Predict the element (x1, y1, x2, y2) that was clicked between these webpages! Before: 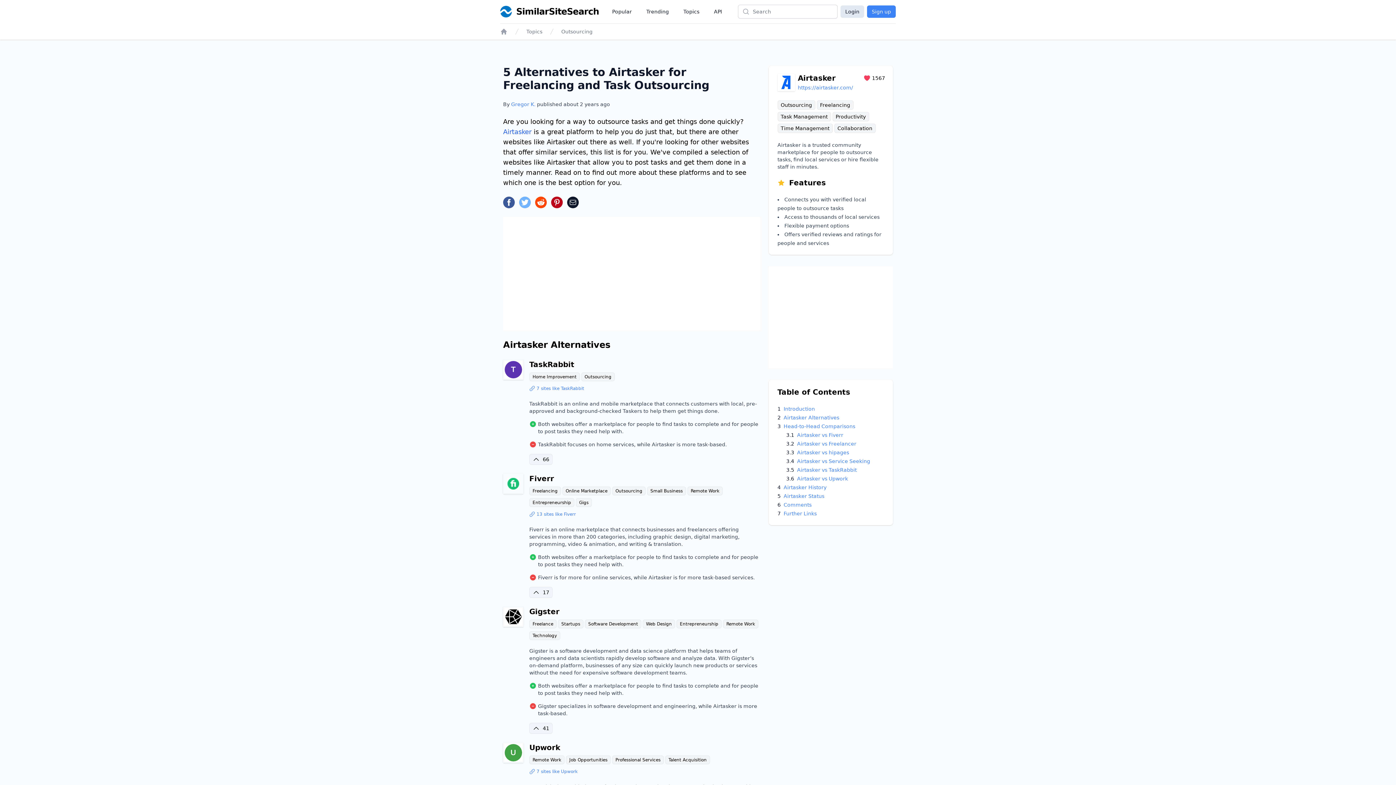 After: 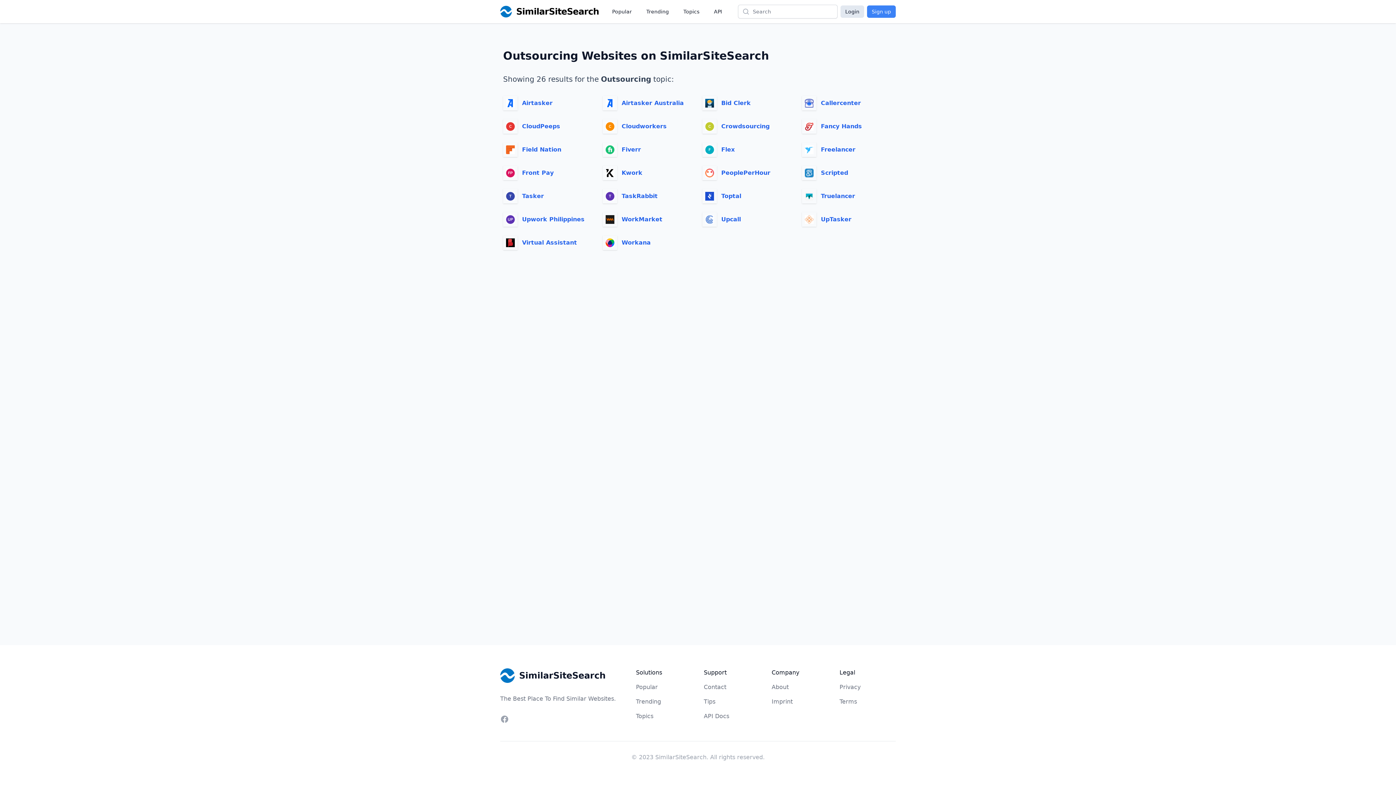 Action: label: Outsourcing bbox: (777, 100, 815, 109)